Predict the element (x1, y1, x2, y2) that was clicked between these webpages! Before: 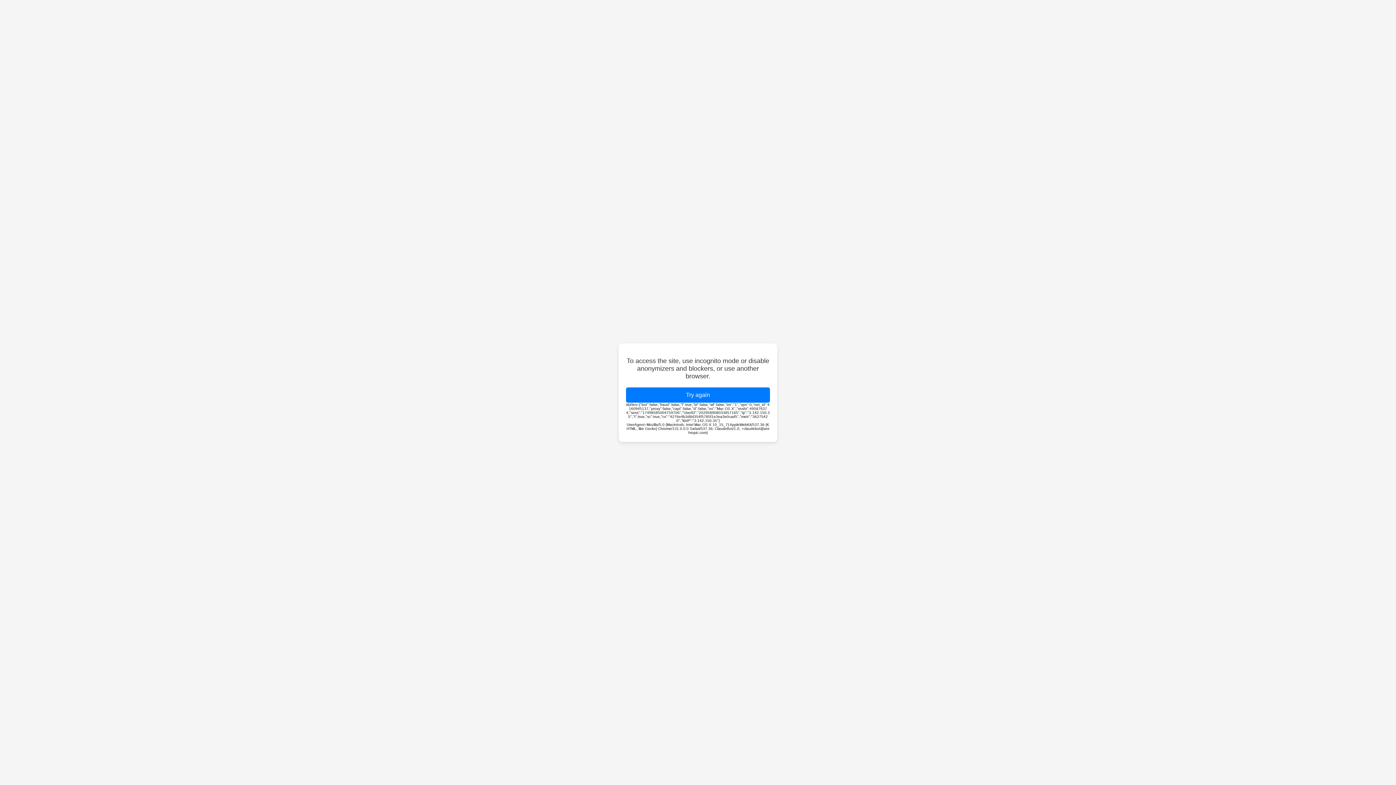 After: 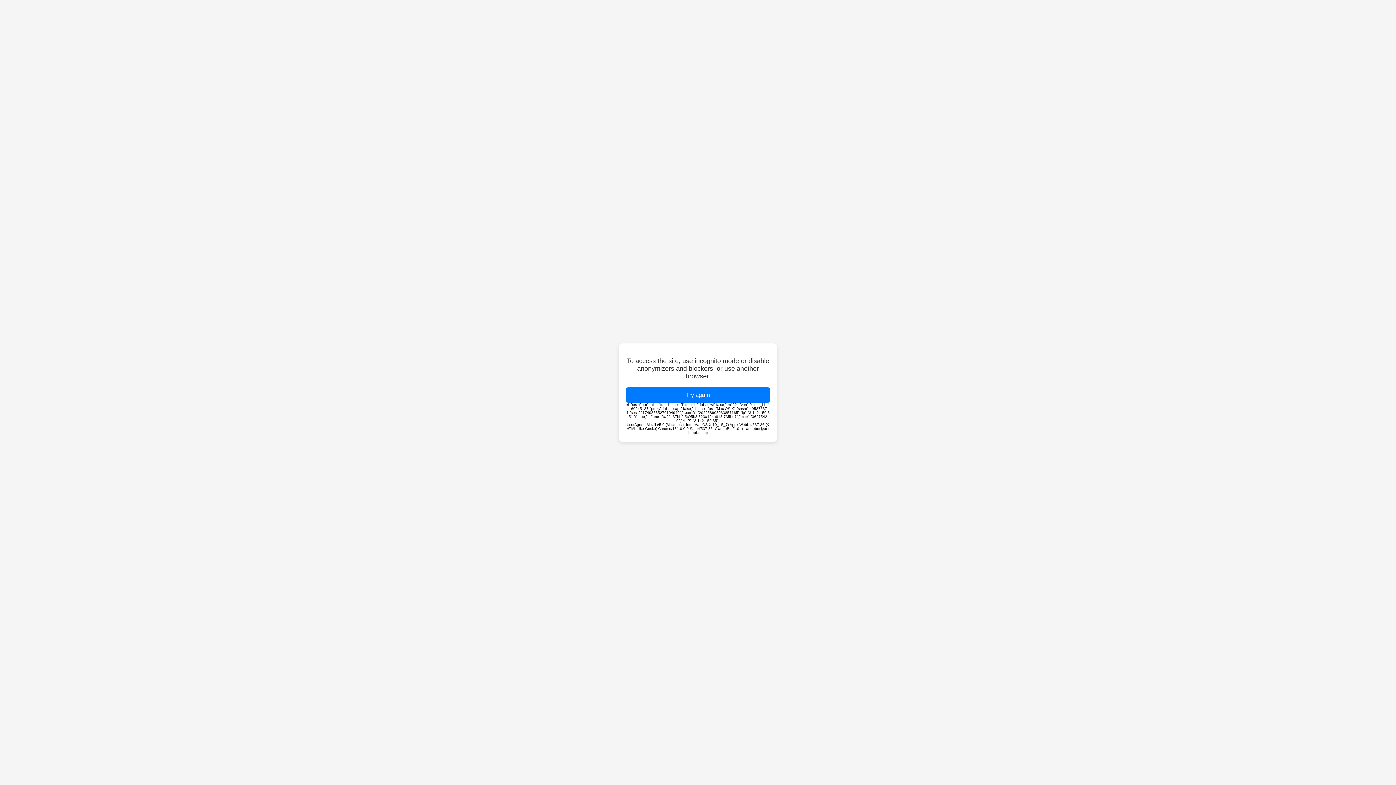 Action: label: Try again bbox: (626, 387, 770, 402)